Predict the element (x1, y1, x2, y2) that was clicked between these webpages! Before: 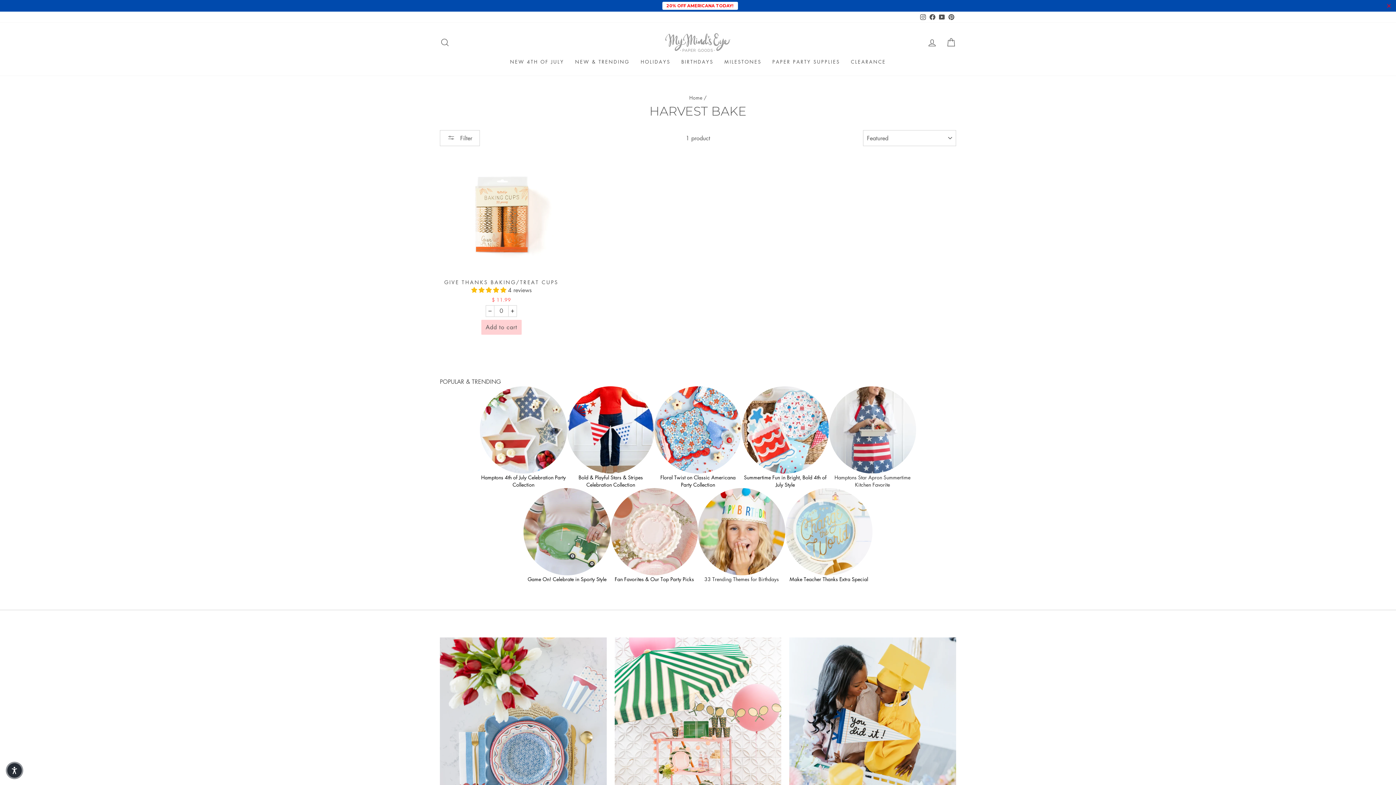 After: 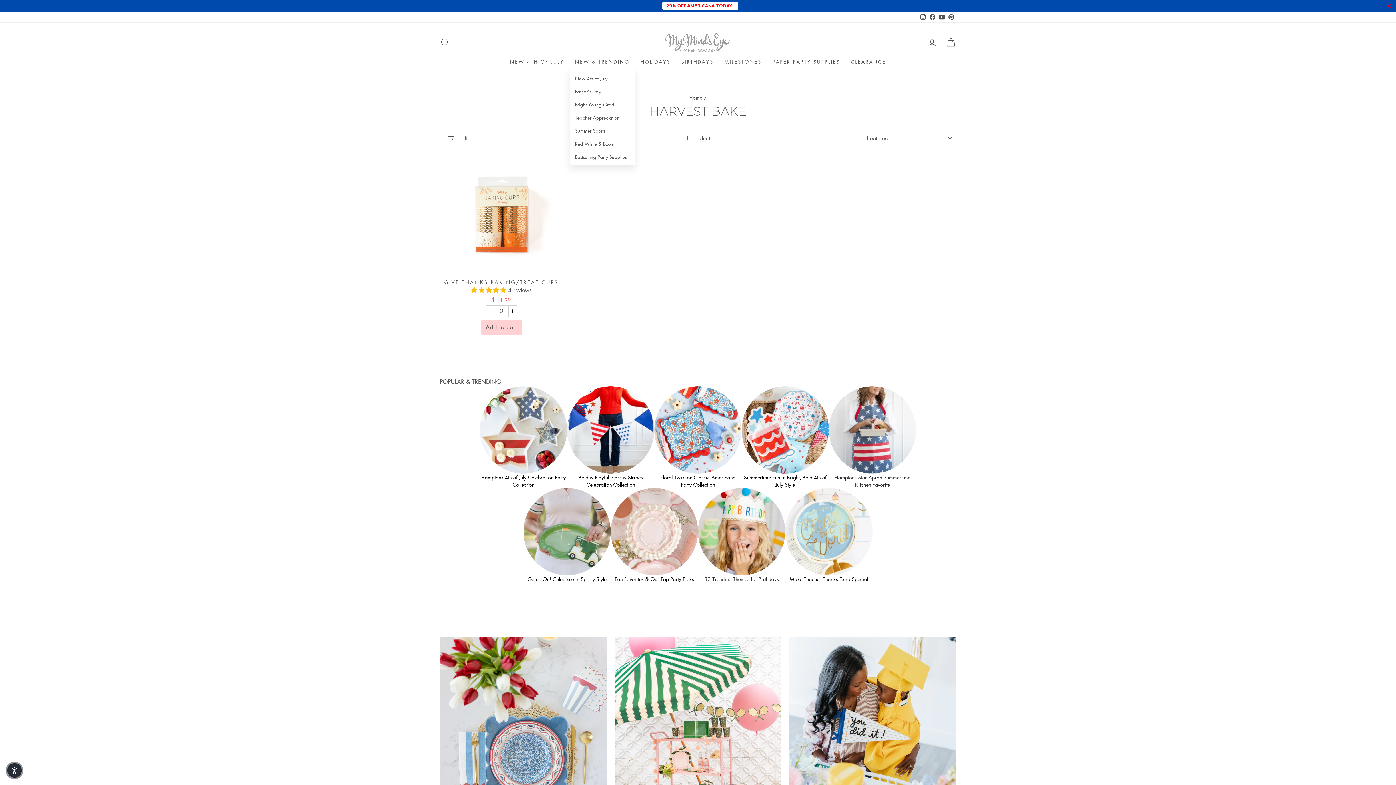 Action: label: NEW & TRENDING bbox: (569, 55, 635, 68)